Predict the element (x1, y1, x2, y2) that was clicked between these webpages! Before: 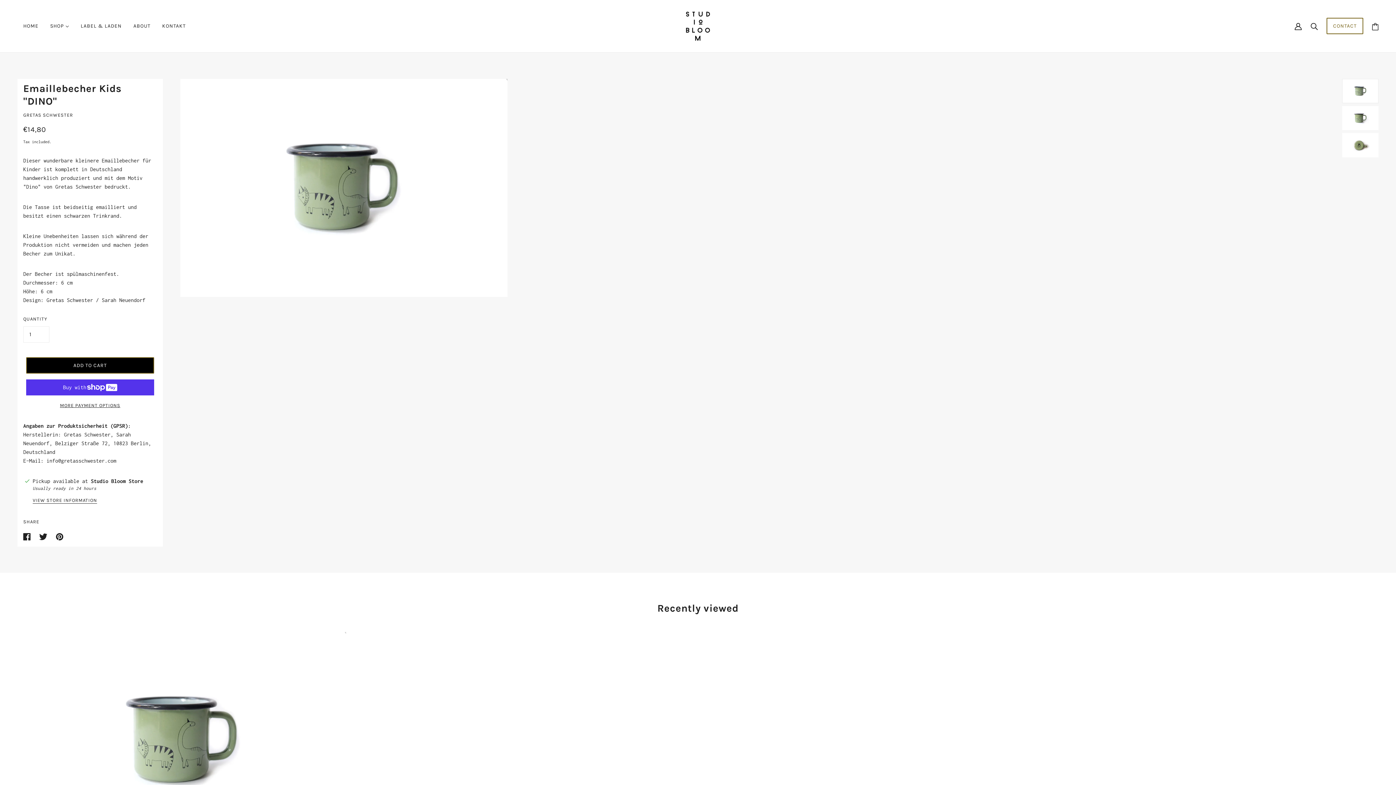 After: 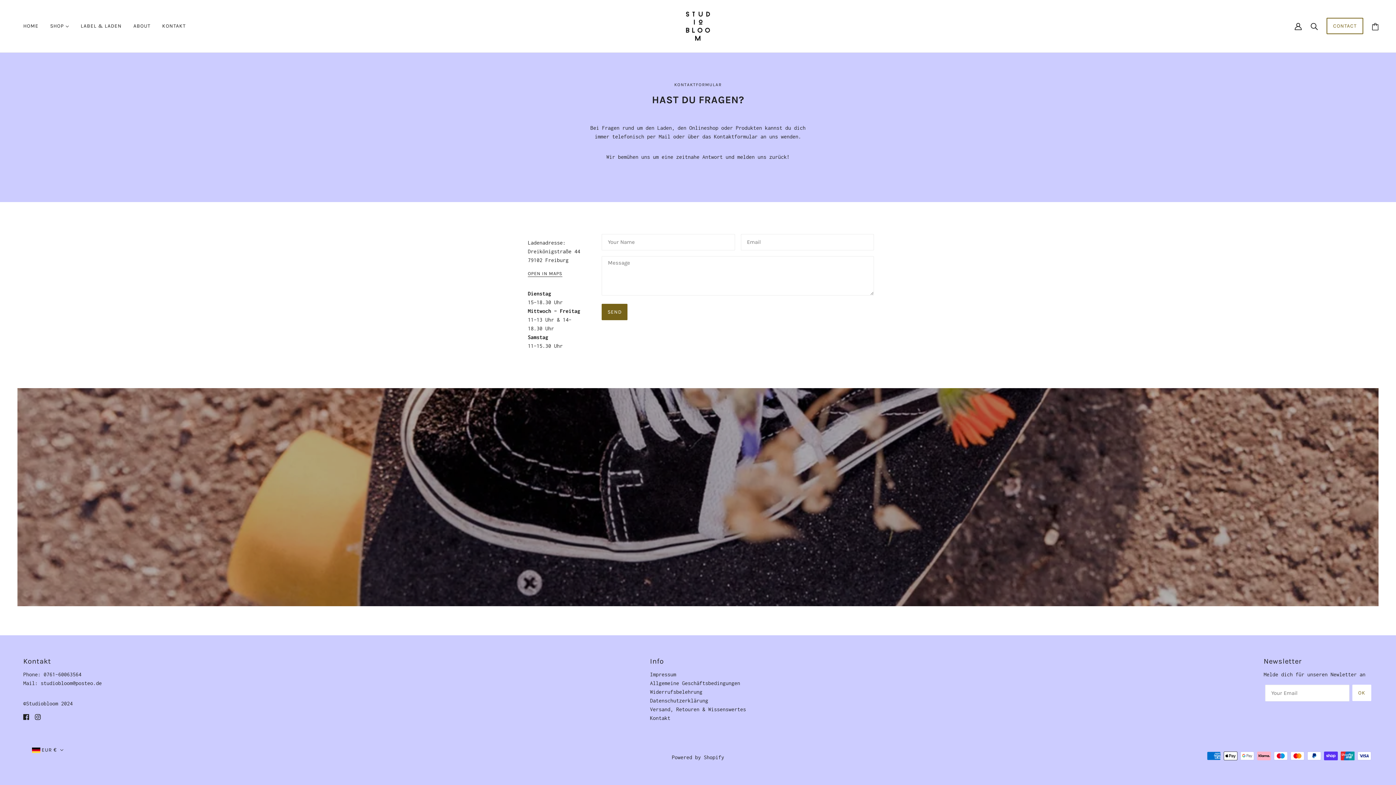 Action: label: KONTAKT bbox: (156, 11, 191, 40)